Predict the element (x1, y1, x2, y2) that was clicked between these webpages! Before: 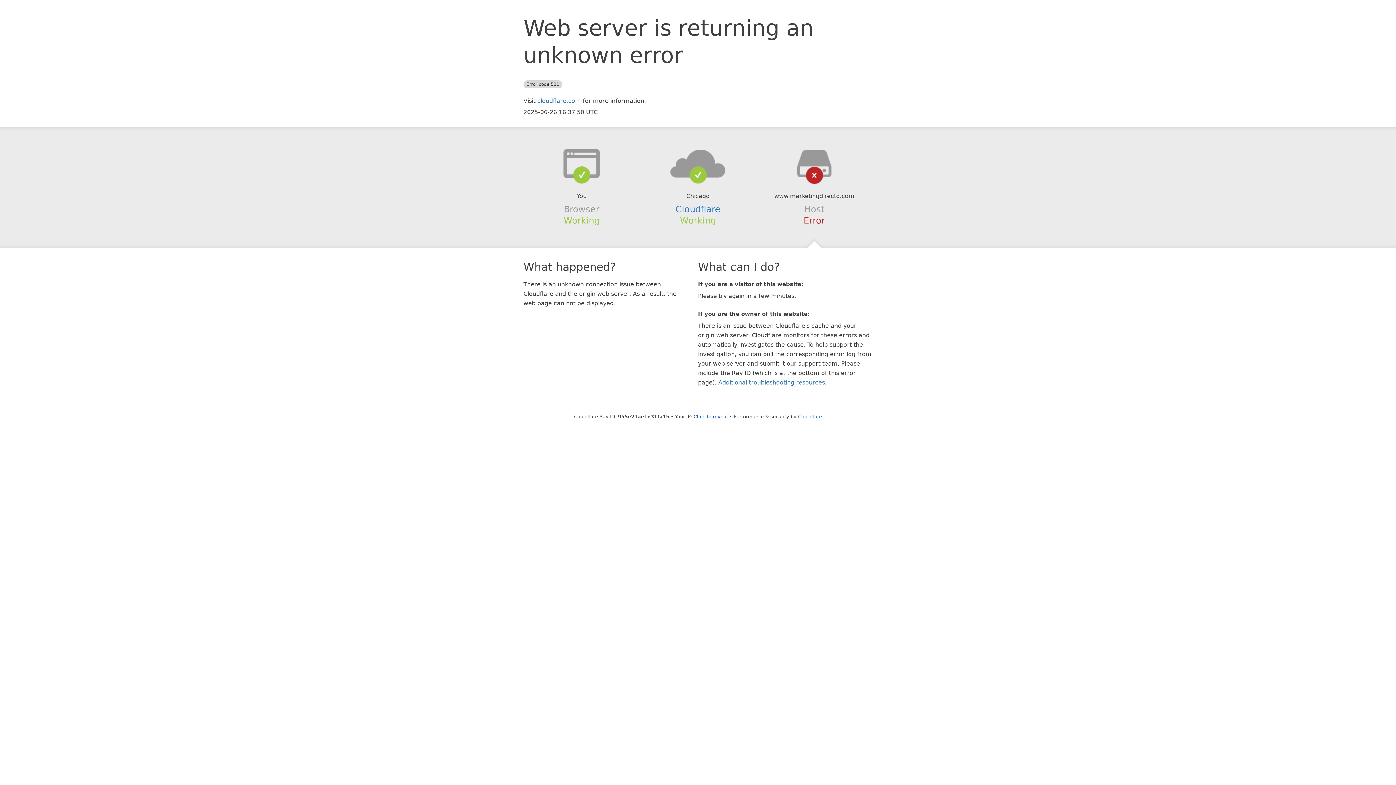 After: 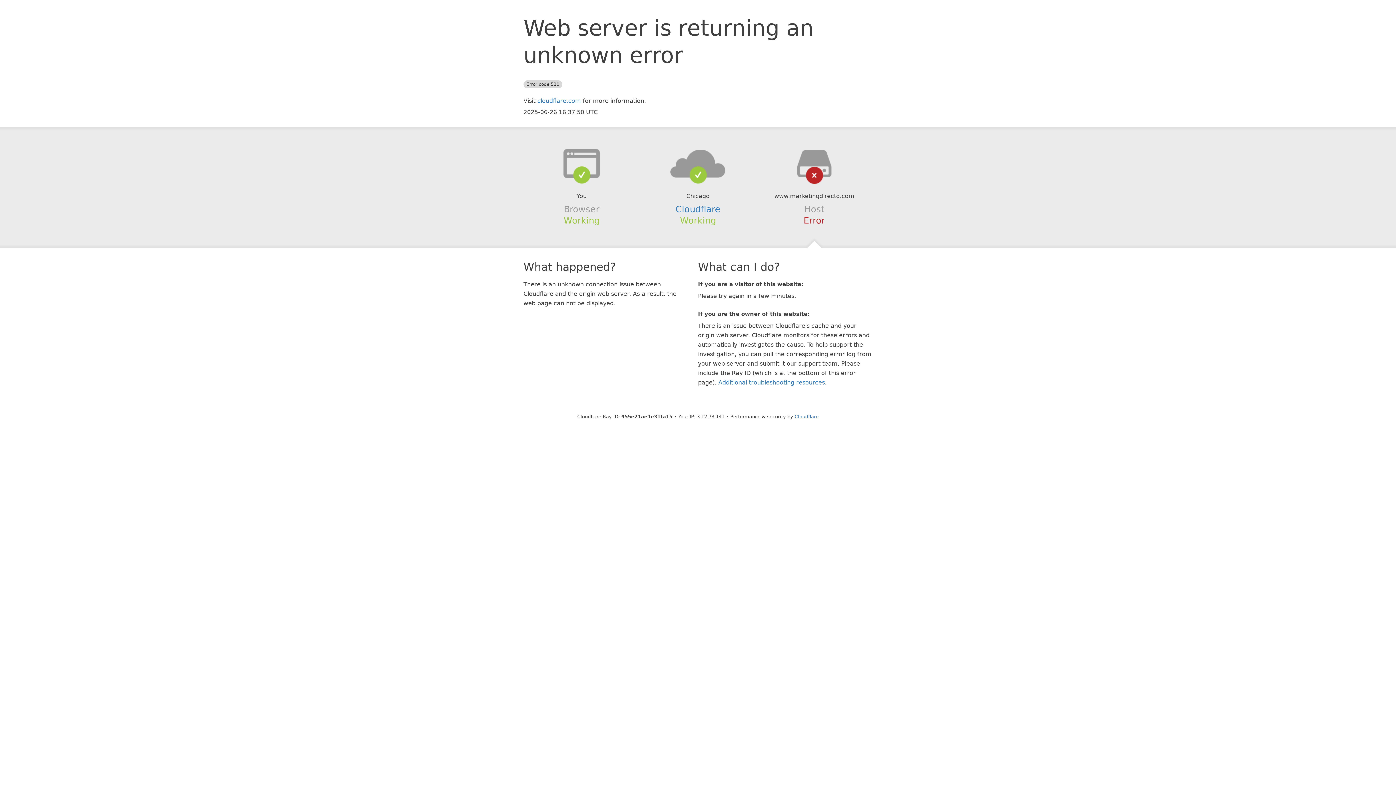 Action: label: Click to reveal bbox: (693, 414, 728, 419)